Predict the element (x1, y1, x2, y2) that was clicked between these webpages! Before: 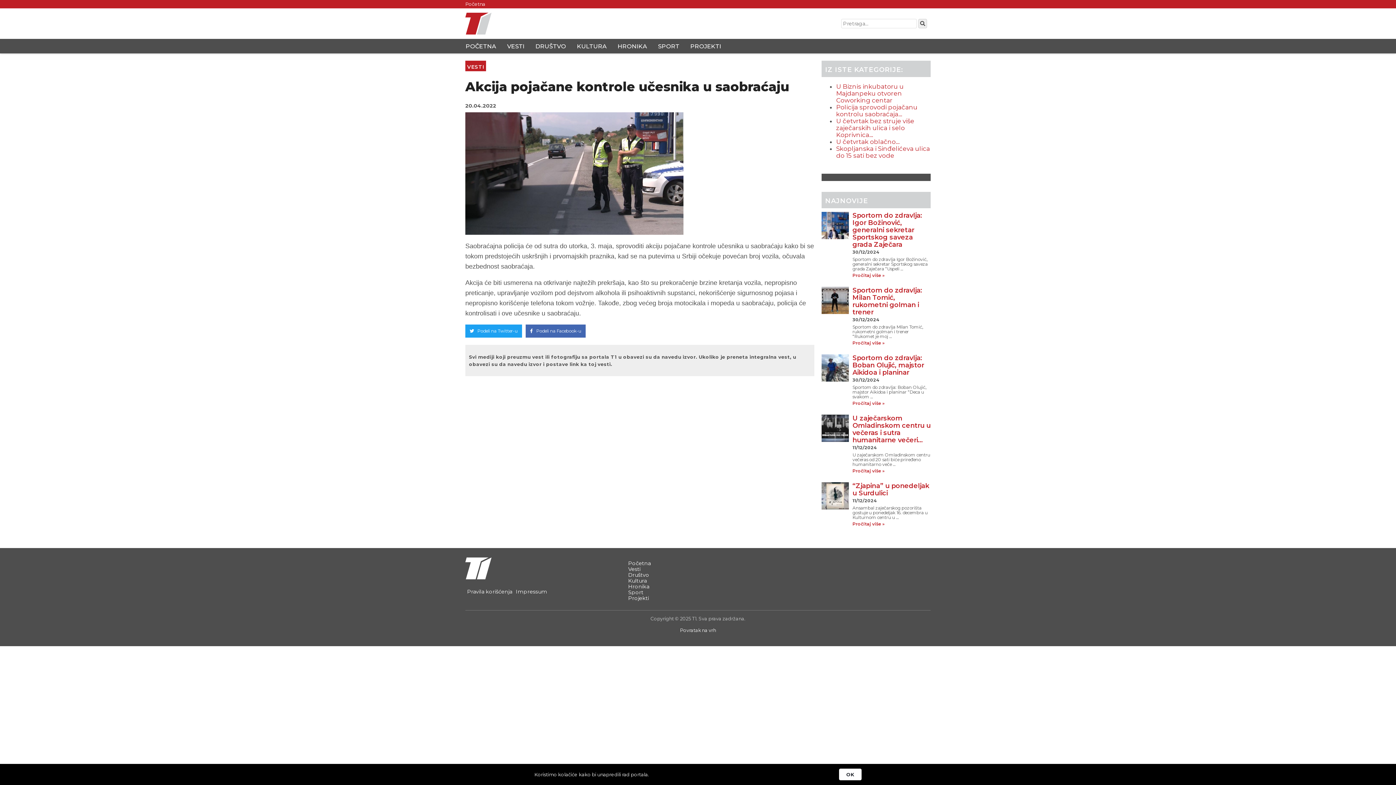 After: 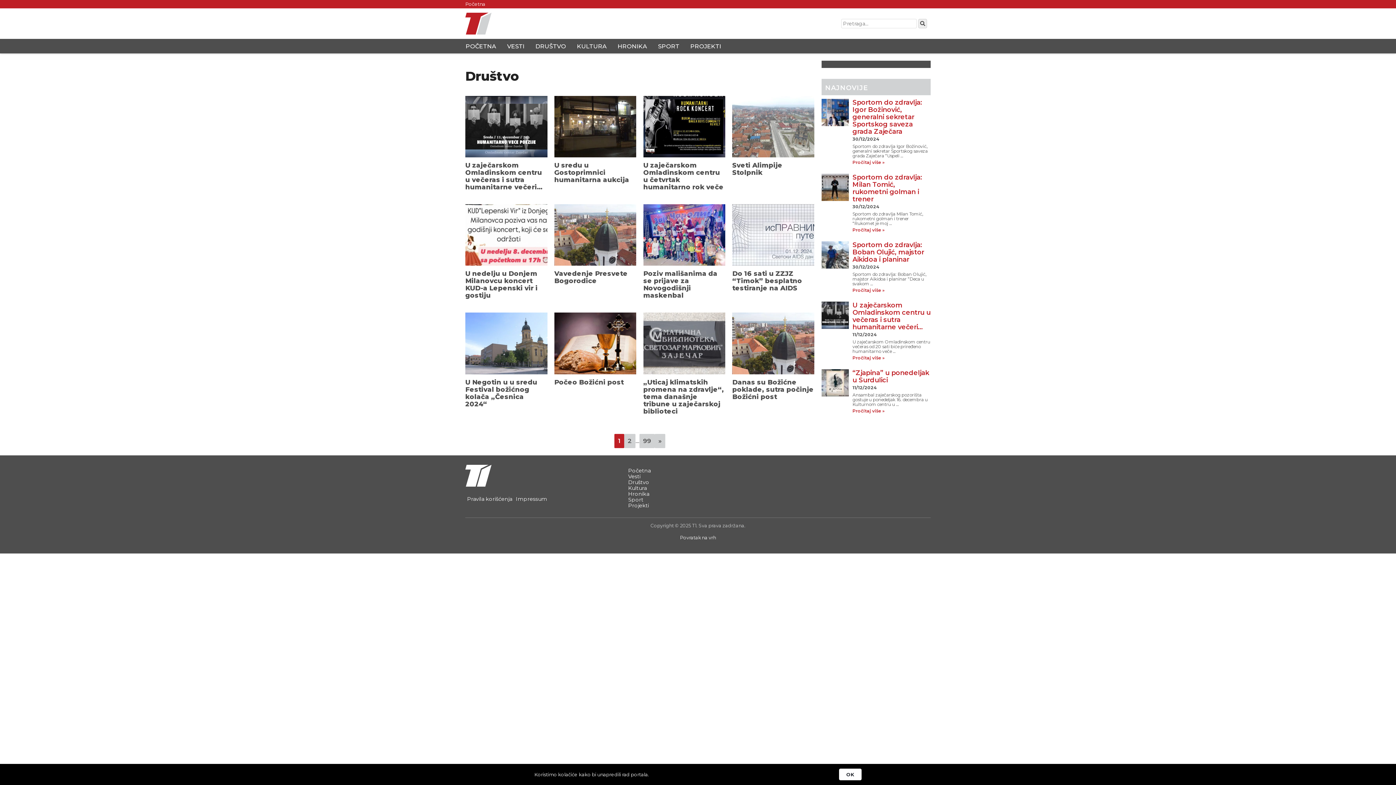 Action: label: Društvo bbox: (628, 572, 649, 578)